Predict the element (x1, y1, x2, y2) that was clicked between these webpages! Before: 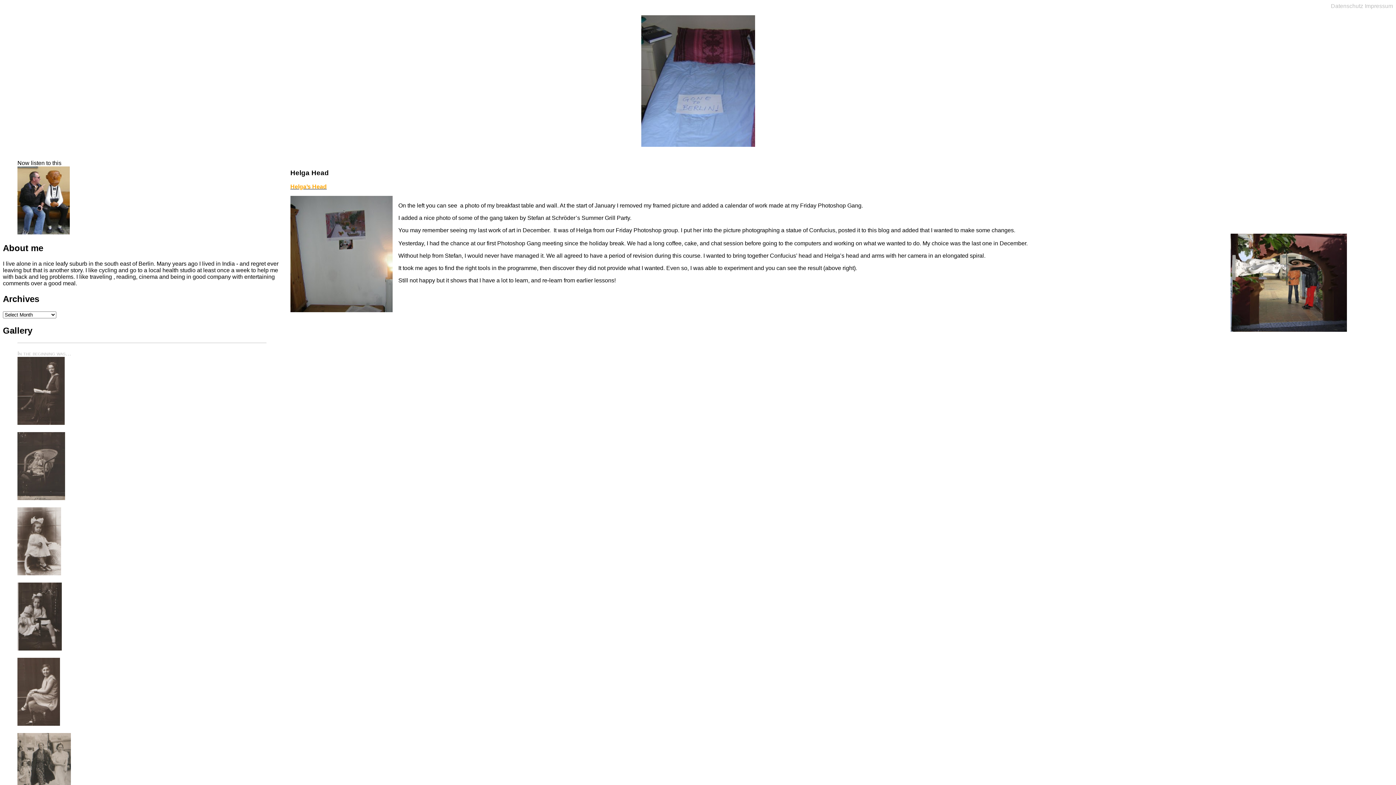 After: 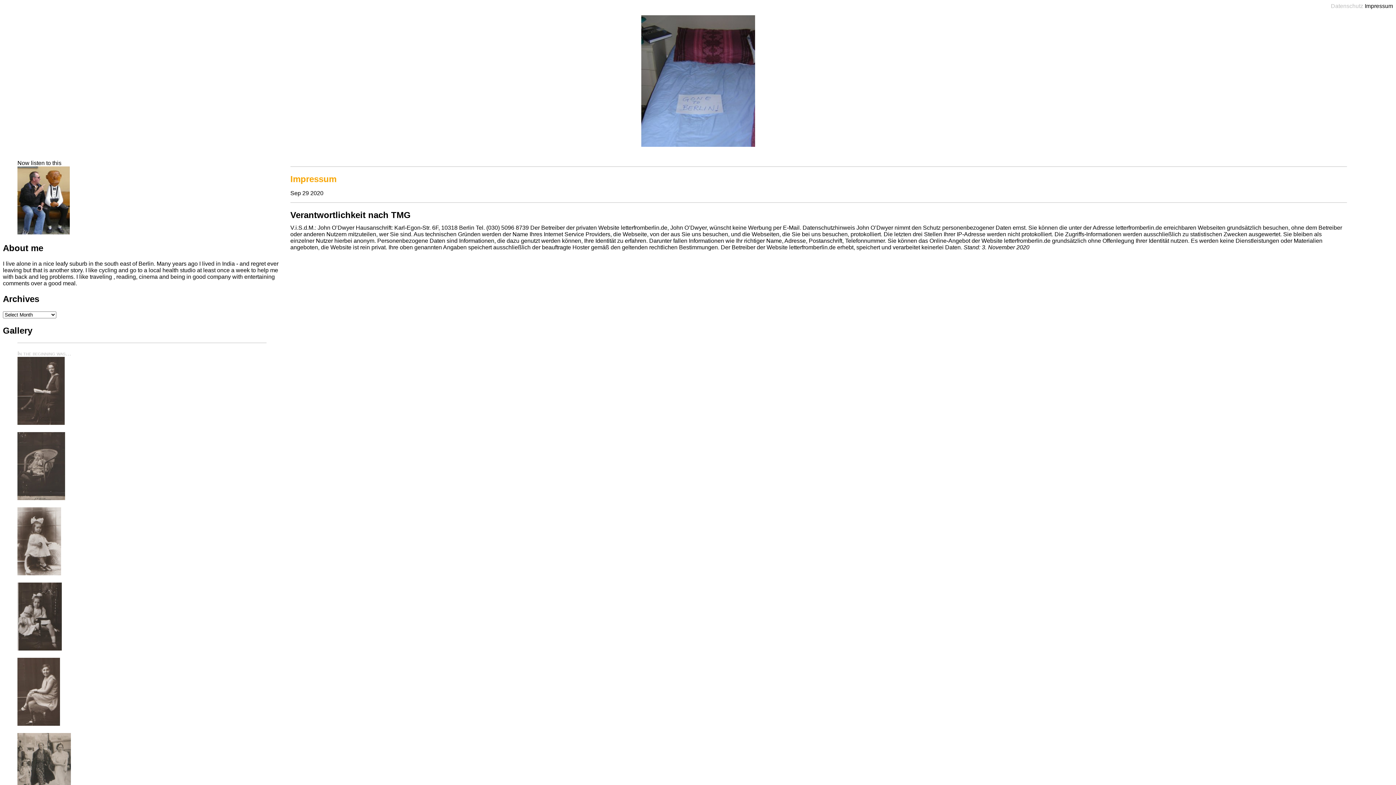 Action: bbox: (1365, 2, 1393, 9) label: Impressum